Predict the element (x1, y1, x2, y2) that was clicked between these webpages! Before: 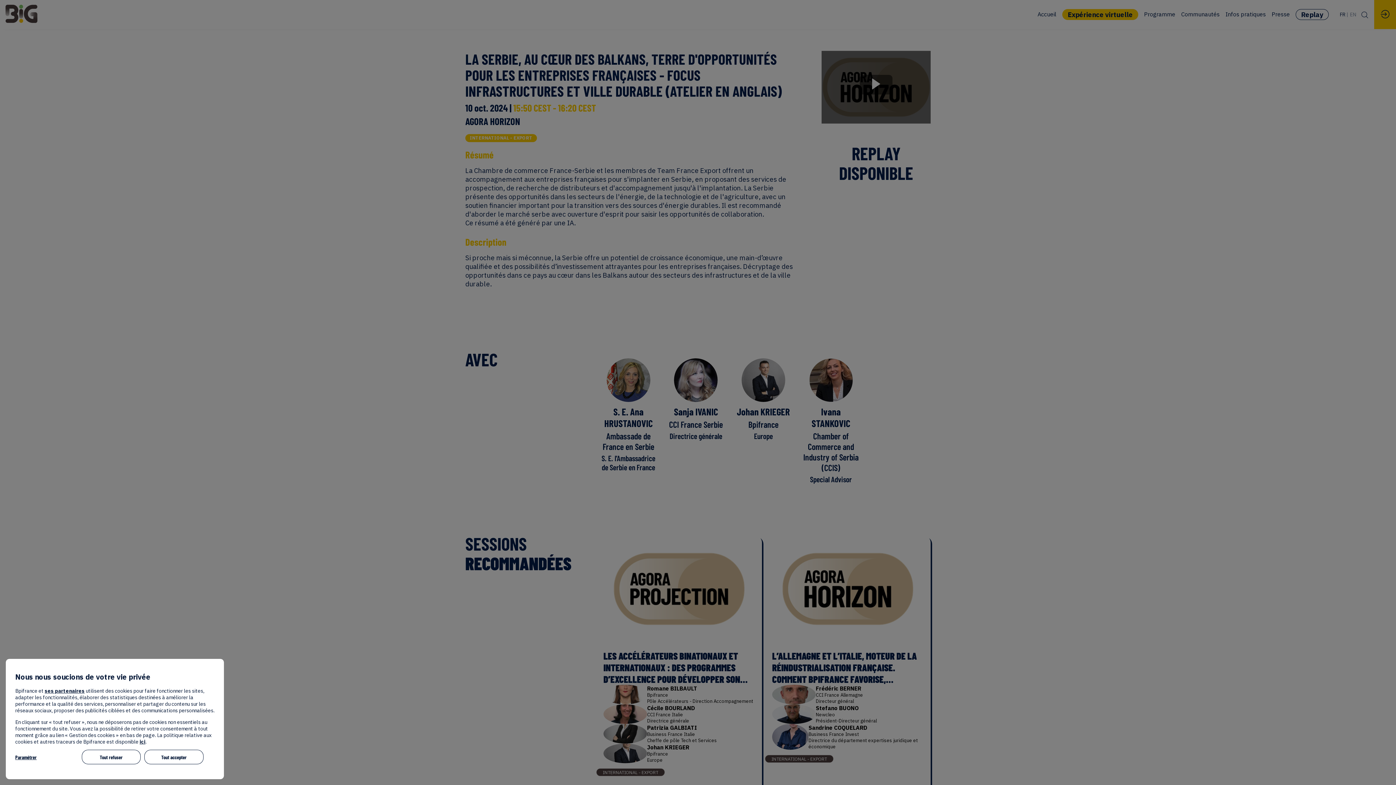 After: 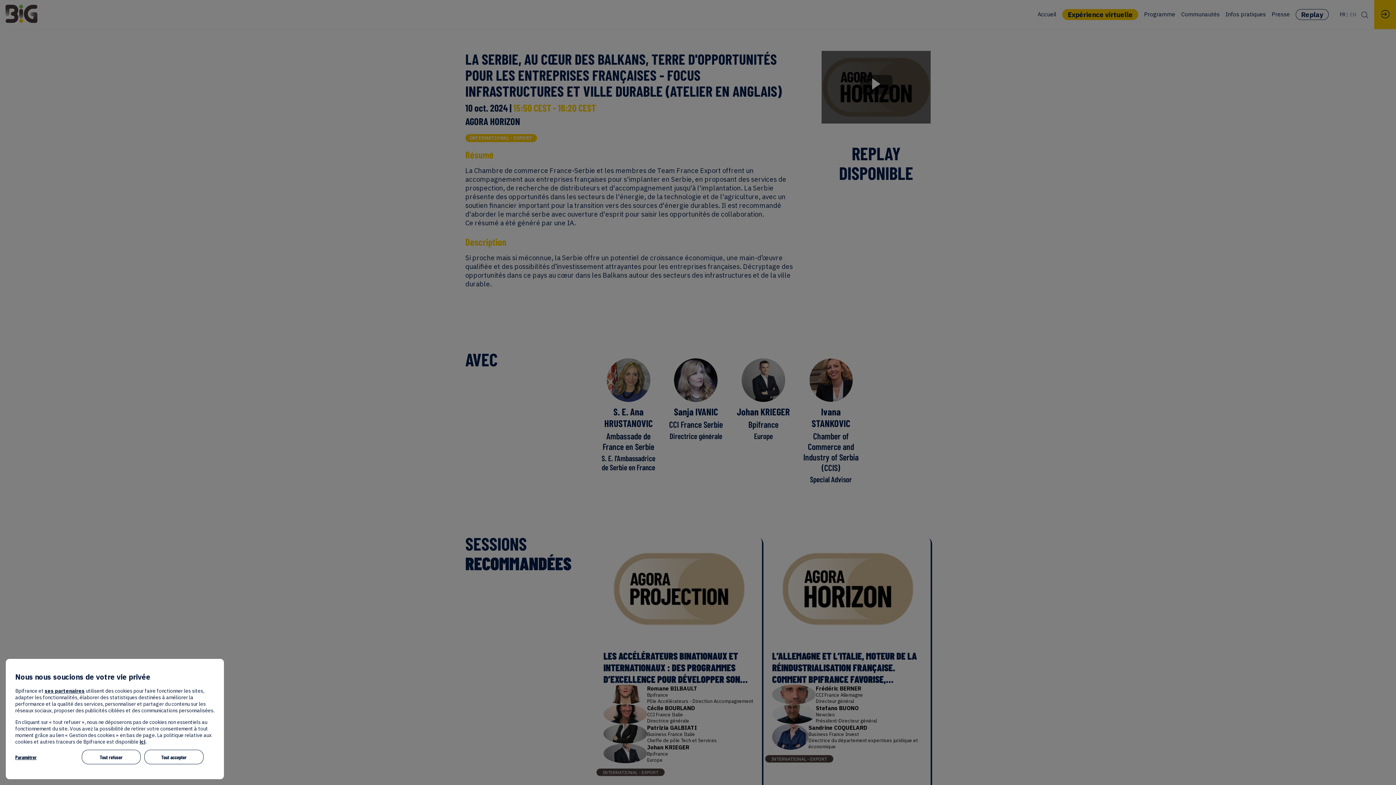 Action: label: ses partenaires bbox: (44, 688, 84, 694)